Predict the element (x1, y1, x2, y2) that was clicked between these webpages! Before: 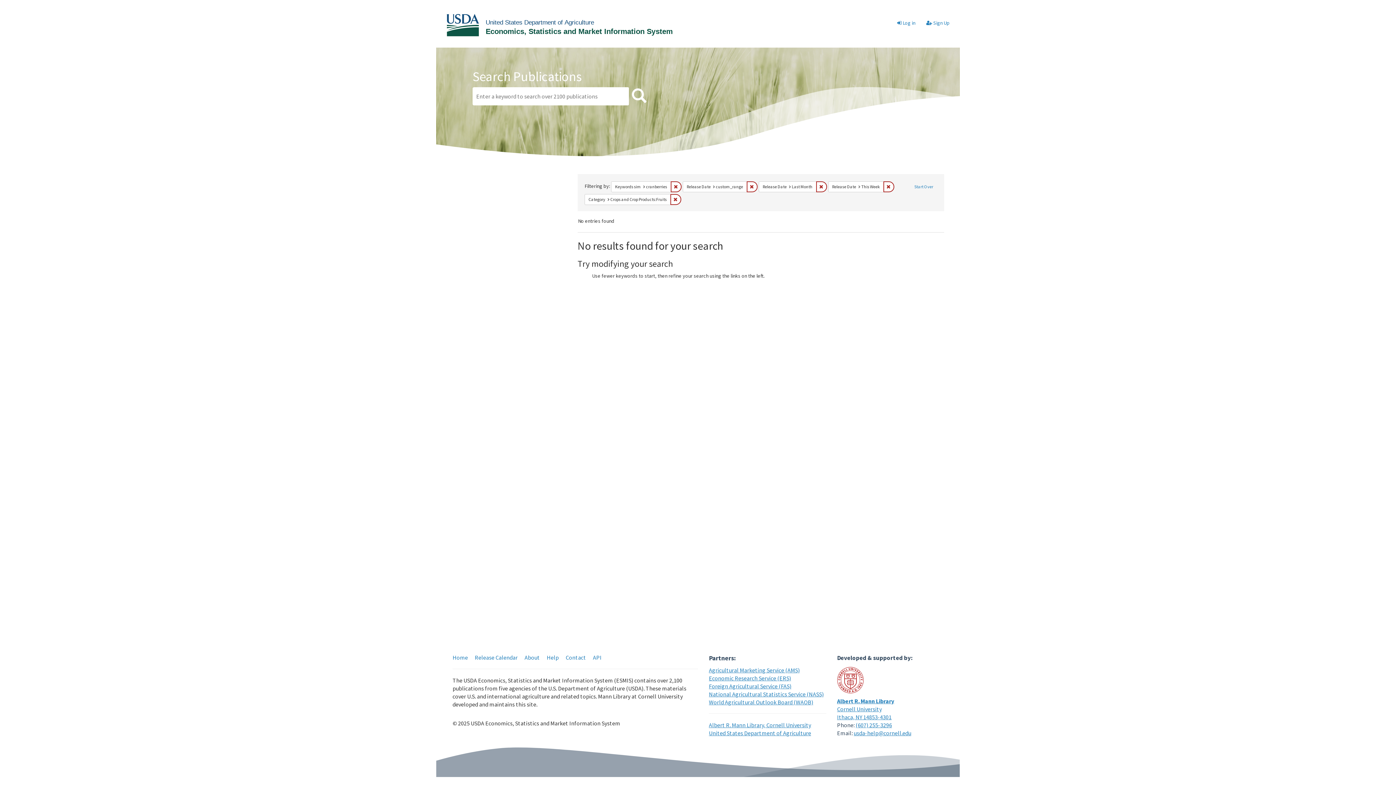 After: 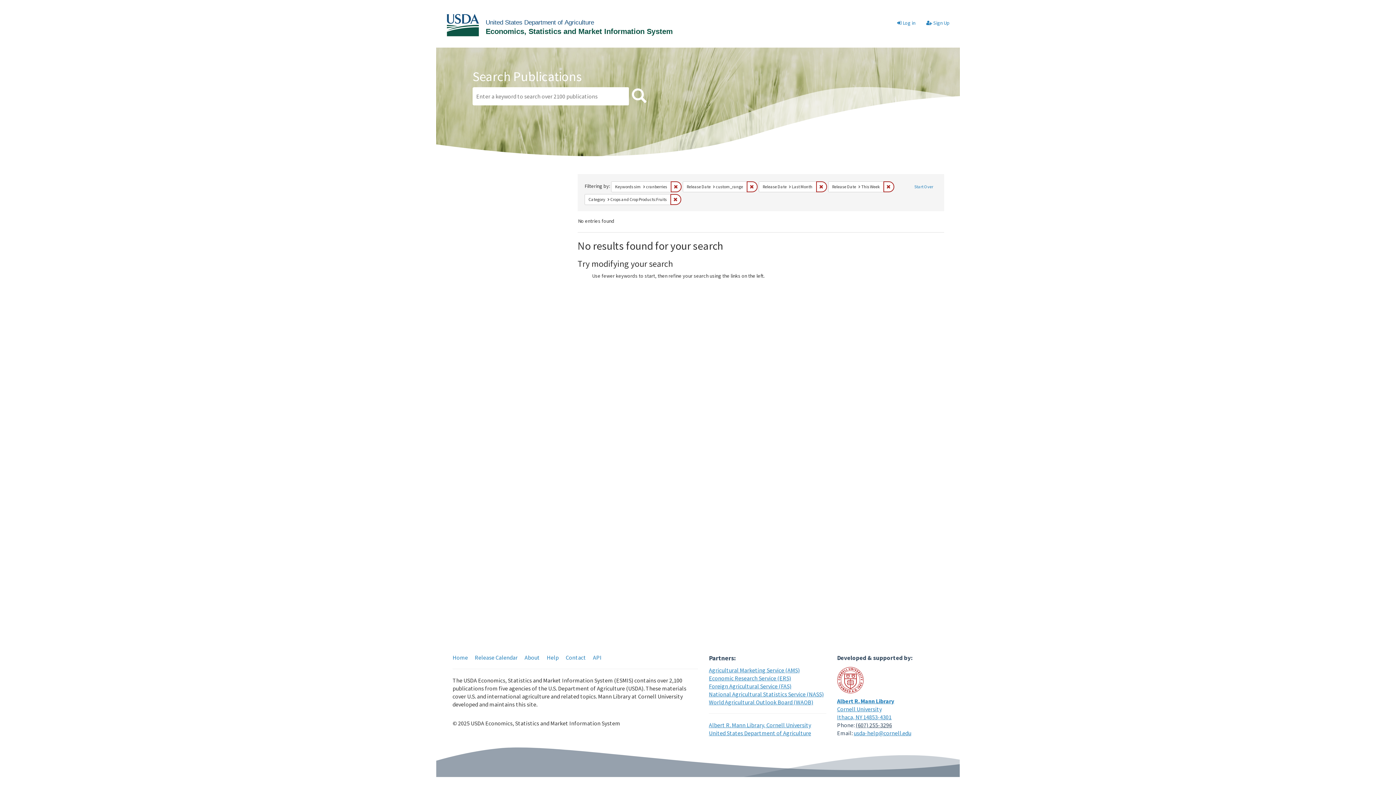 Action: bbox: (855, 721, 892, 729) label: (607) 255-3296